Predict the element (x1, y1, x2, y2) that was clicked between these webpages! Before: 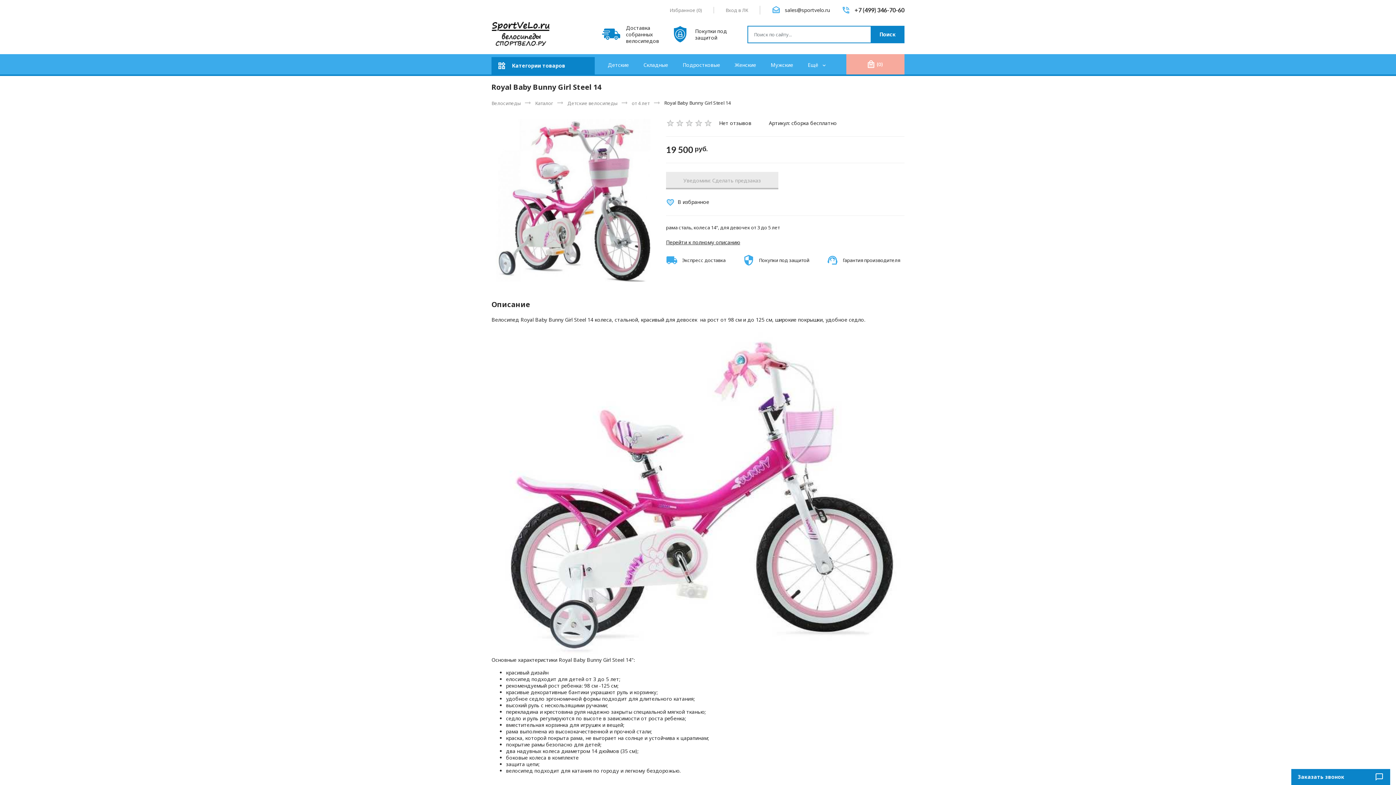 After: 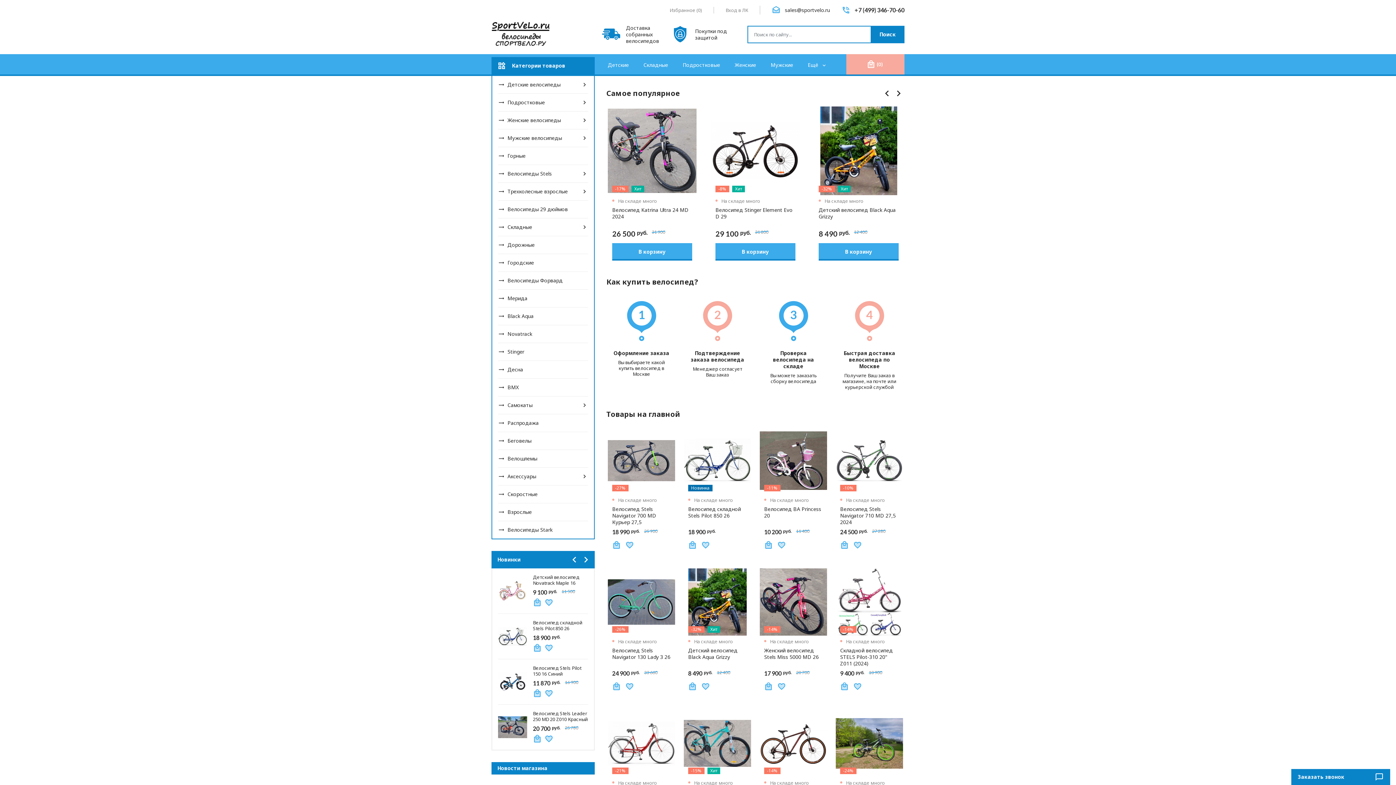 Action: bbox: (491, 99, 520, 106) label: Велосипеды